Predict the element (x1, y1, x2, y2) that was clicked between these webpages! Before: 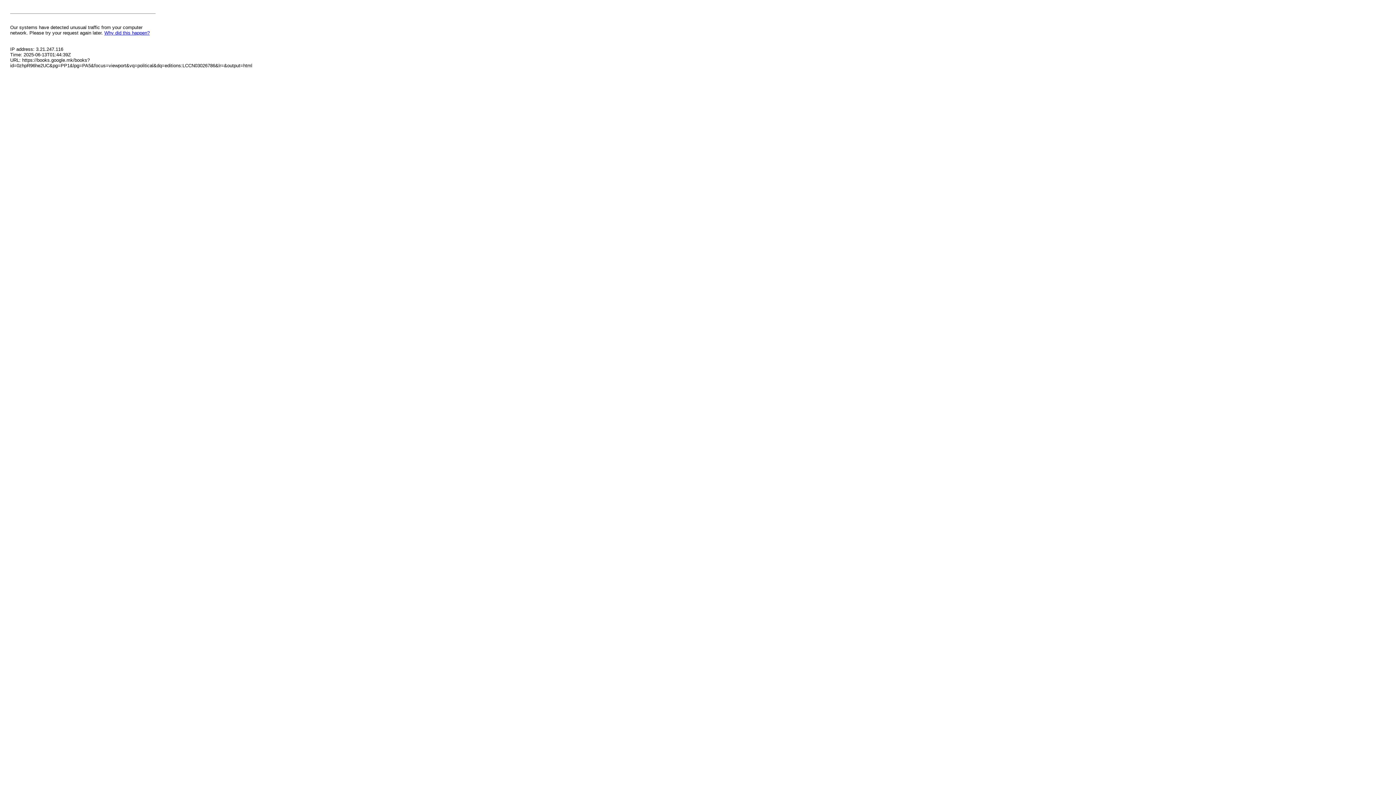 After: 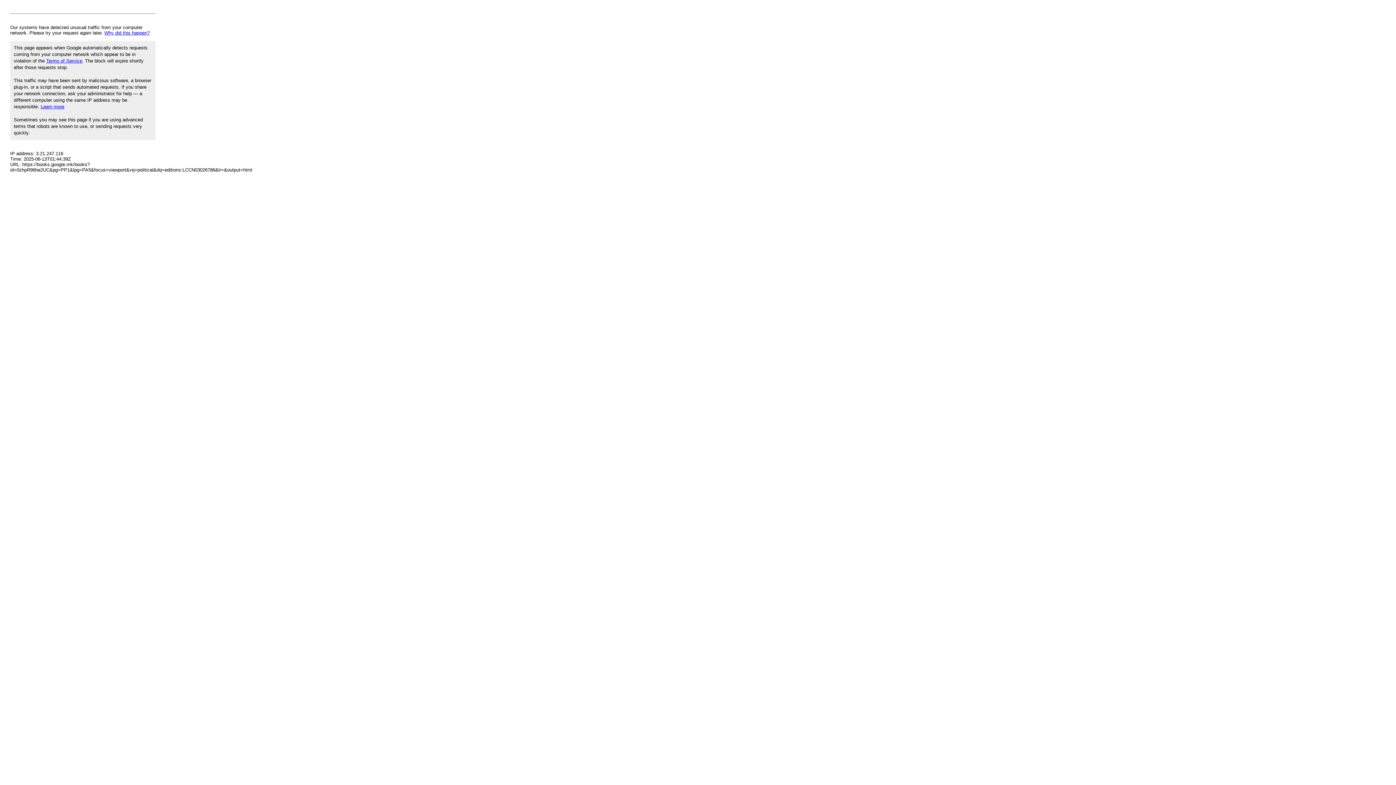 Action: label: Why did this happen? bbox: (104, 30, 149, 35)